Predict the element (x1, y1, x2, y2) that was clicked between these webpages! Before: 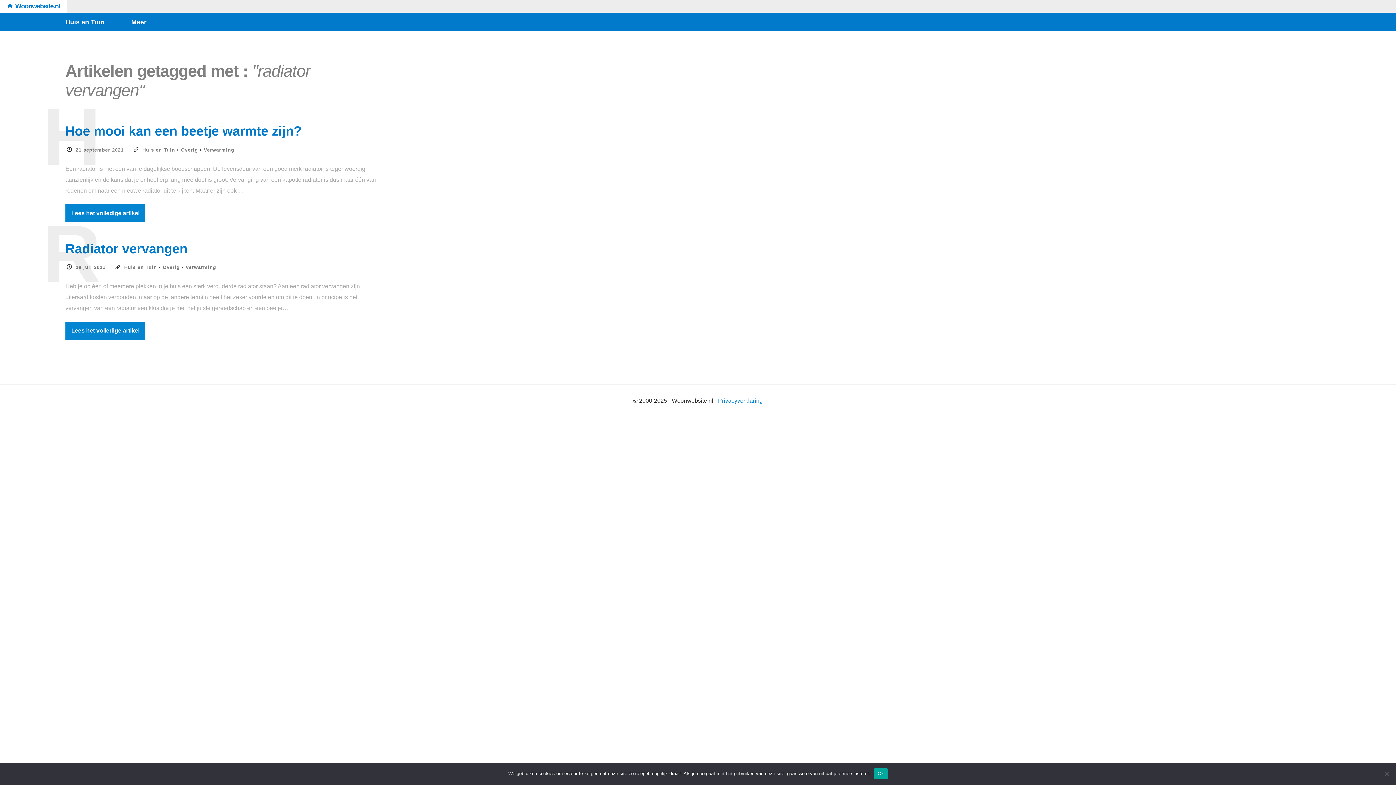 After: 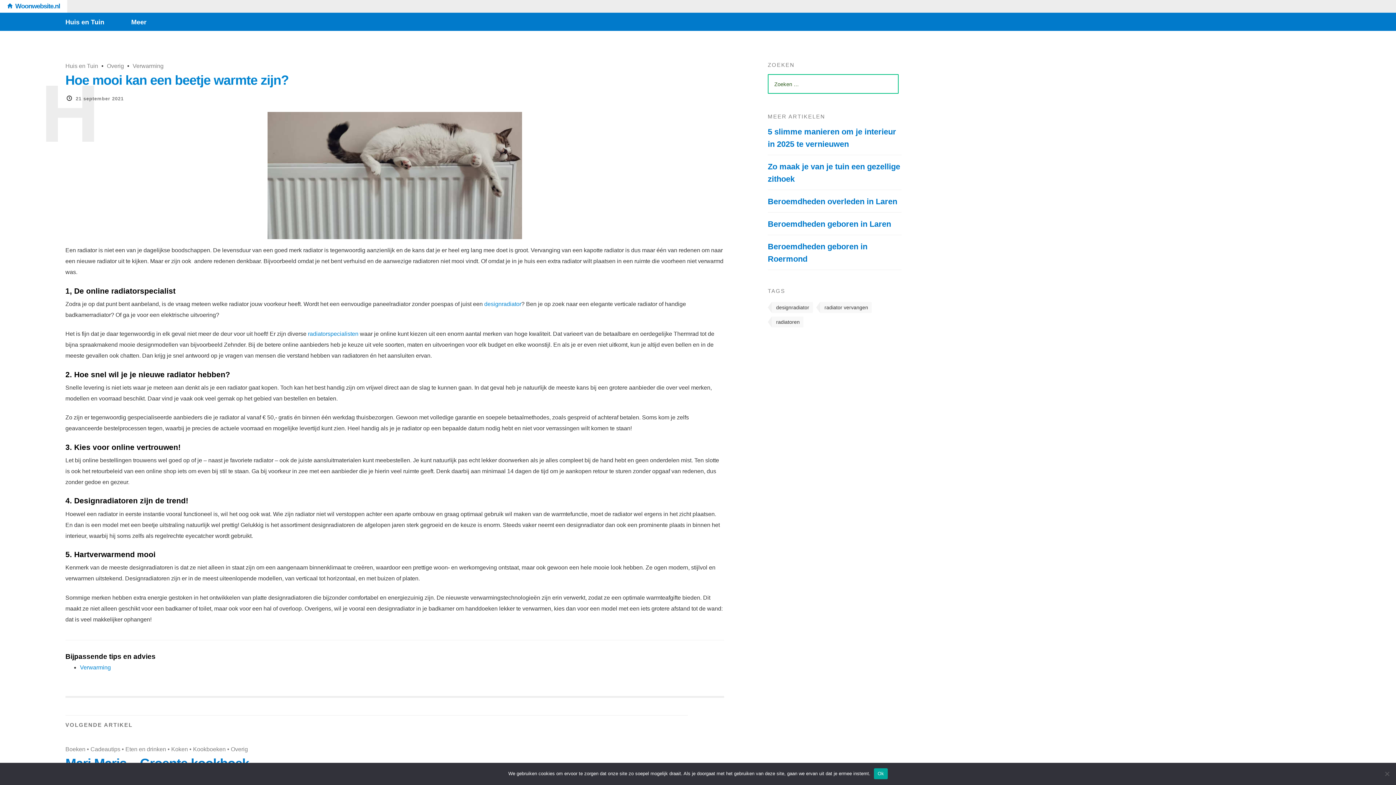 Action: label: Lees het volledige artikel bbox: (65, 204, 145, 222)